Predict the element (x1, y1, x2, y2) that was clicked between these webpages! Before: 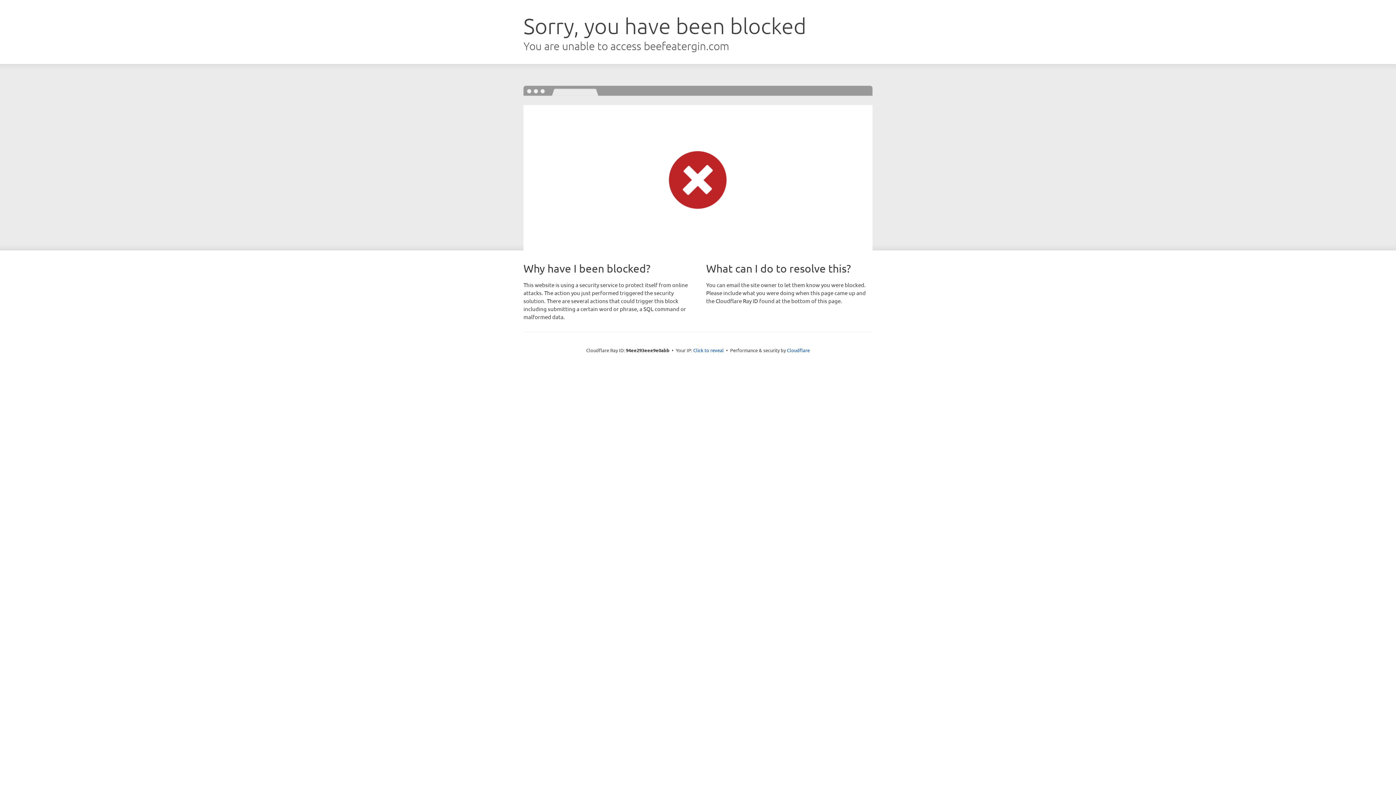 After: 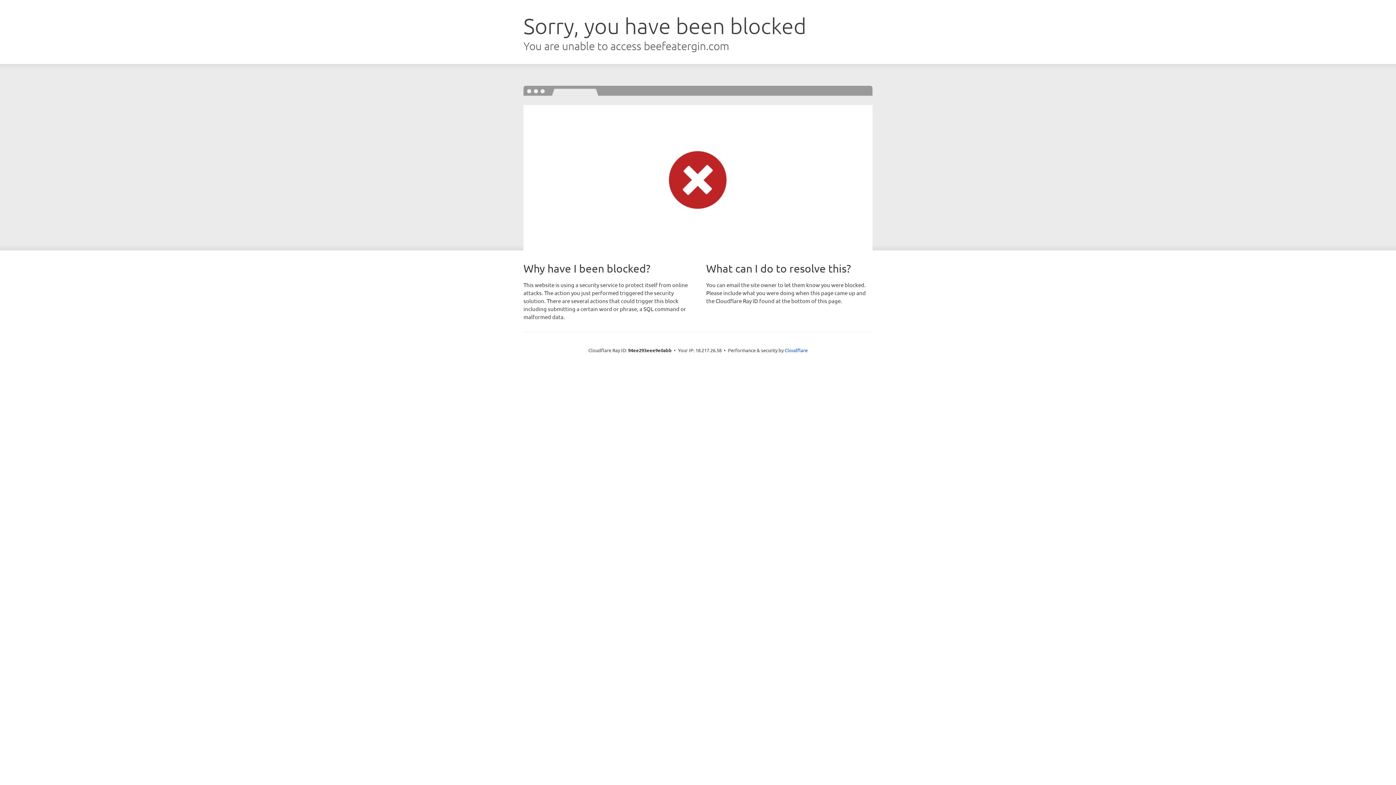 Action: bbox: (693, 346, 724, 353) label: Click to reveal